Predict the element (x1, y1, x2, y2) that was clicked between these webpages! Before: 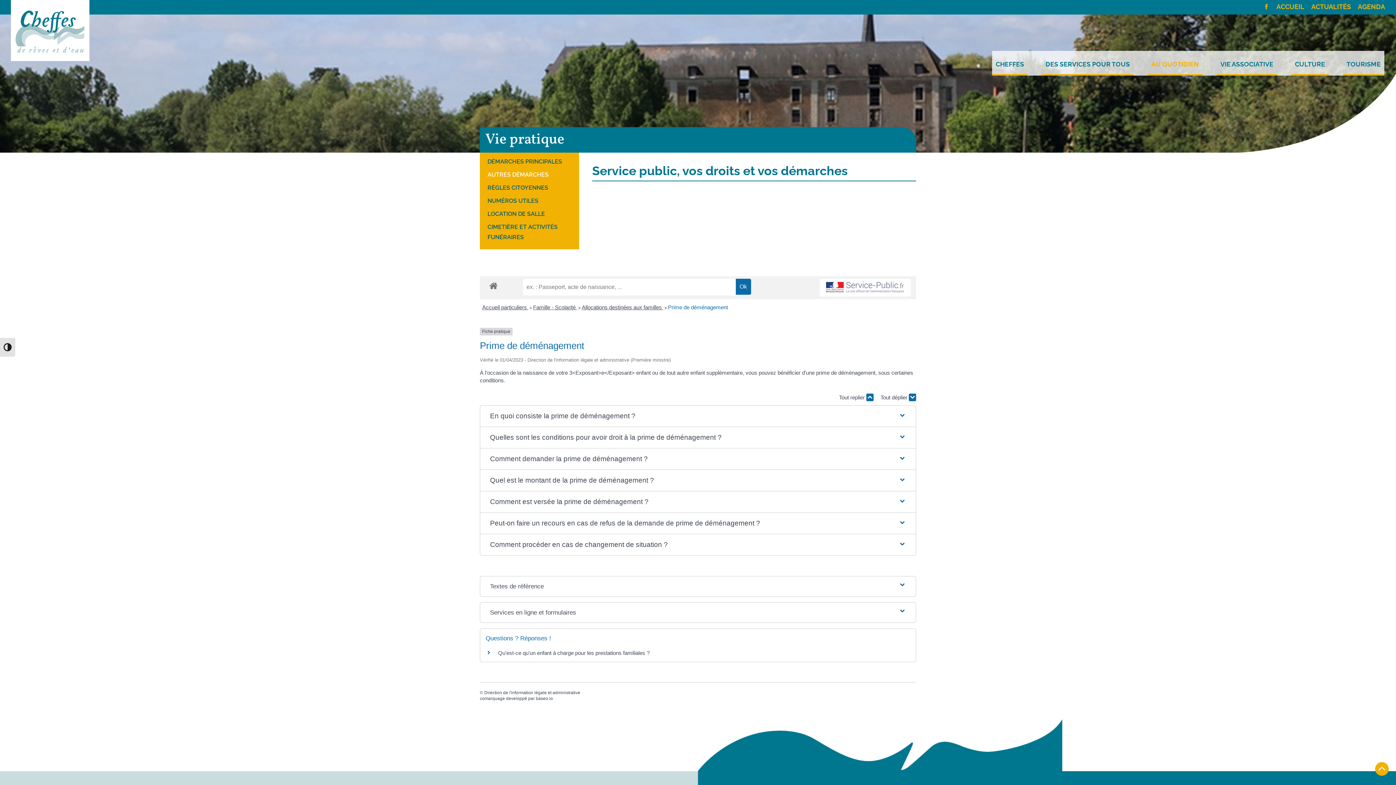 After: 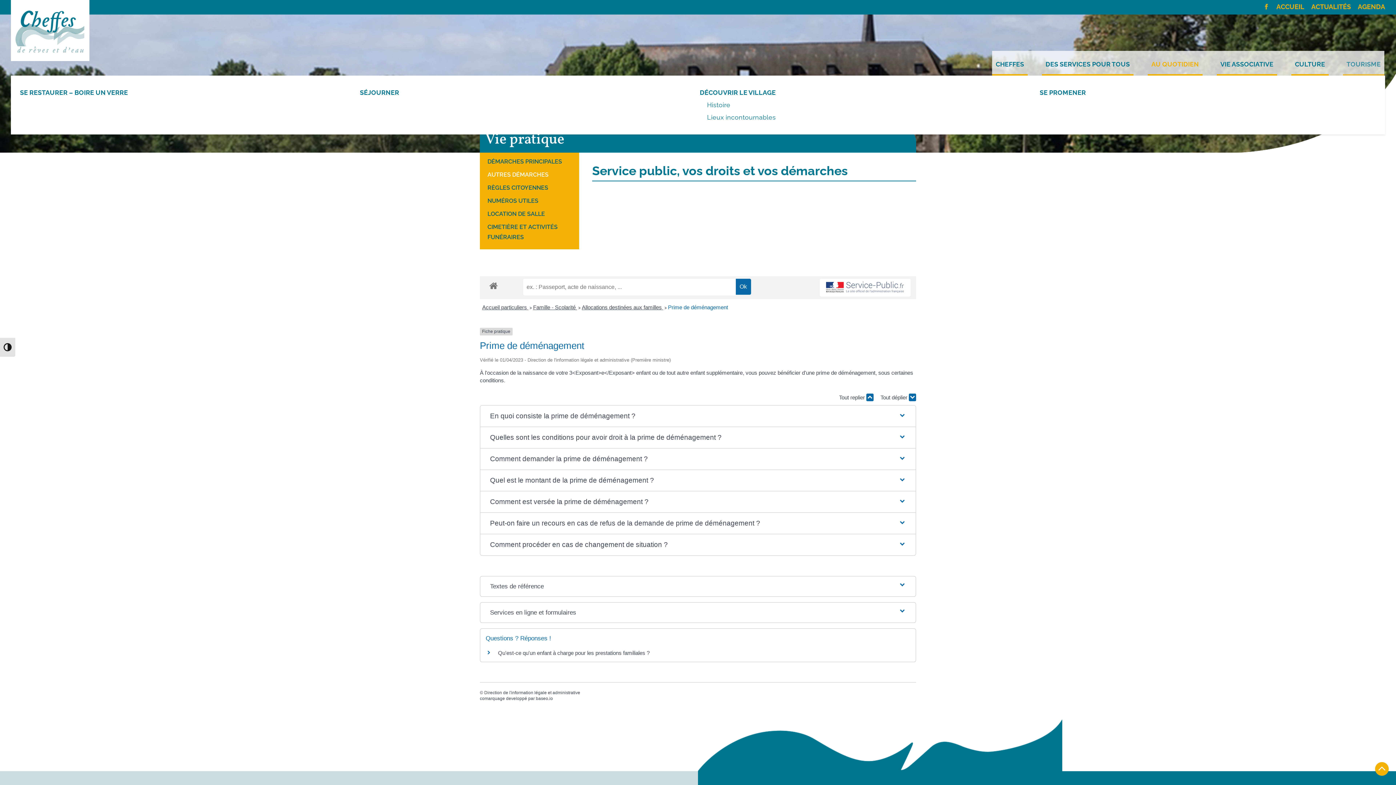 Action: bbox: (1343, 50, 1384, 75) label: TOURISME